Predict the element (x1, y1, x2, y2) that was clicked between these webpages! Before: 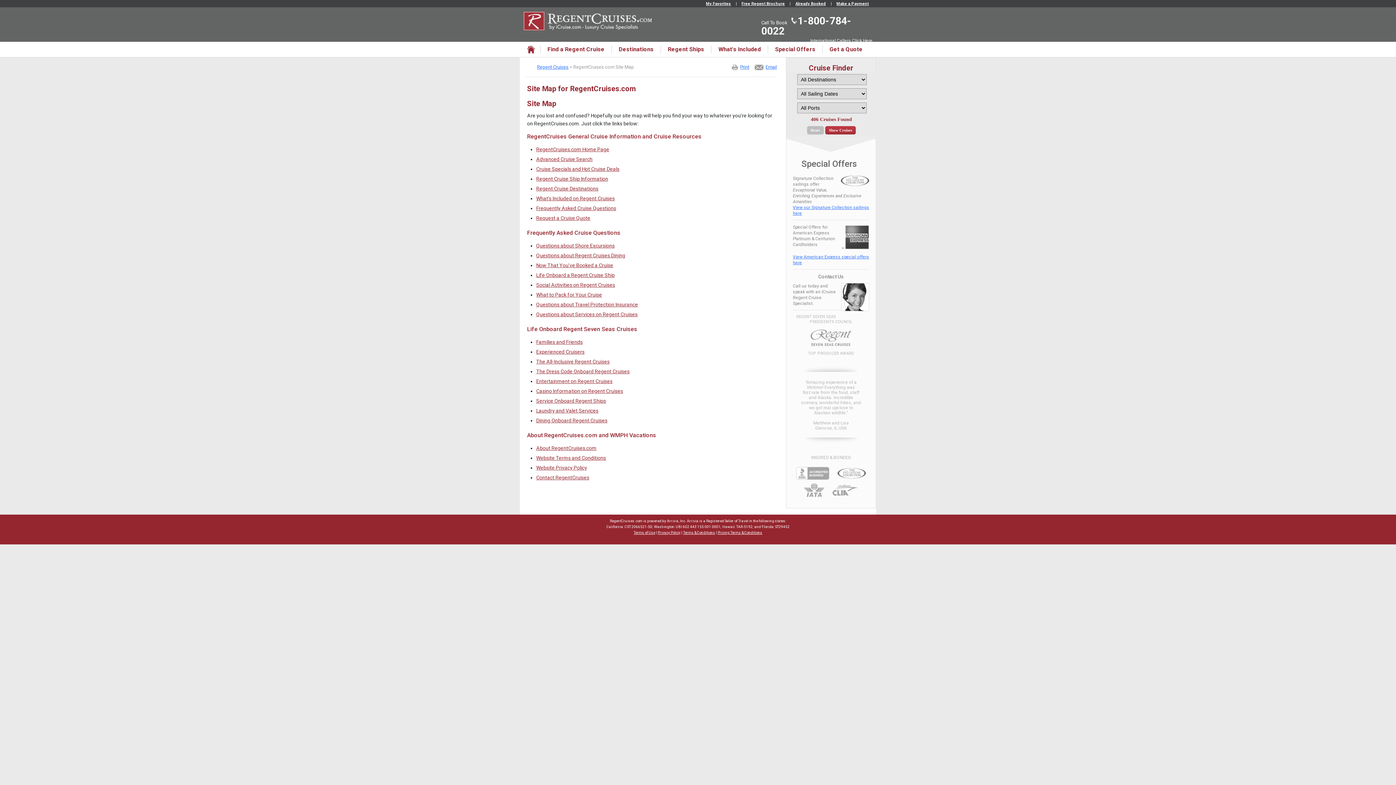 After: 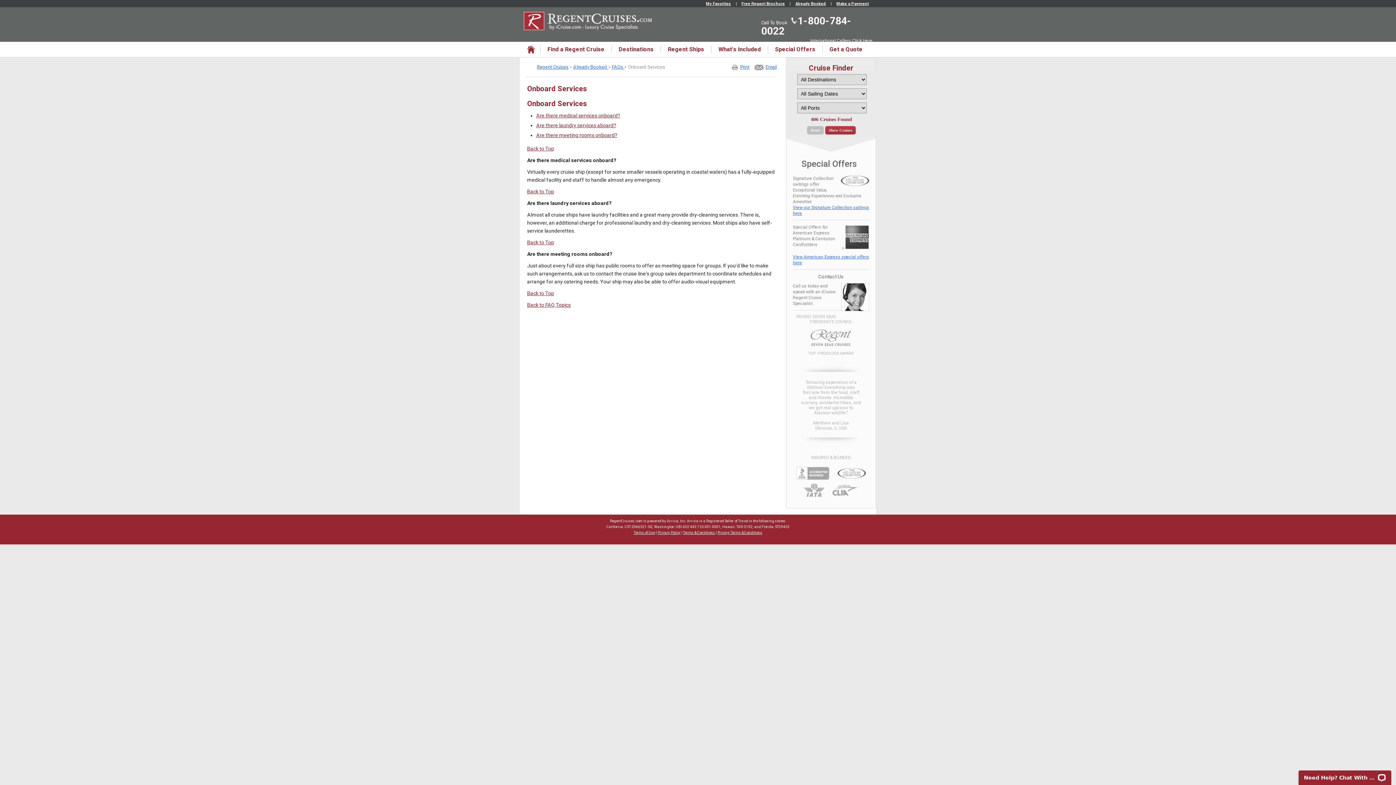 Action: label: Questions about Services on Regent Cruises bbox: (536, 311, 637, 317)